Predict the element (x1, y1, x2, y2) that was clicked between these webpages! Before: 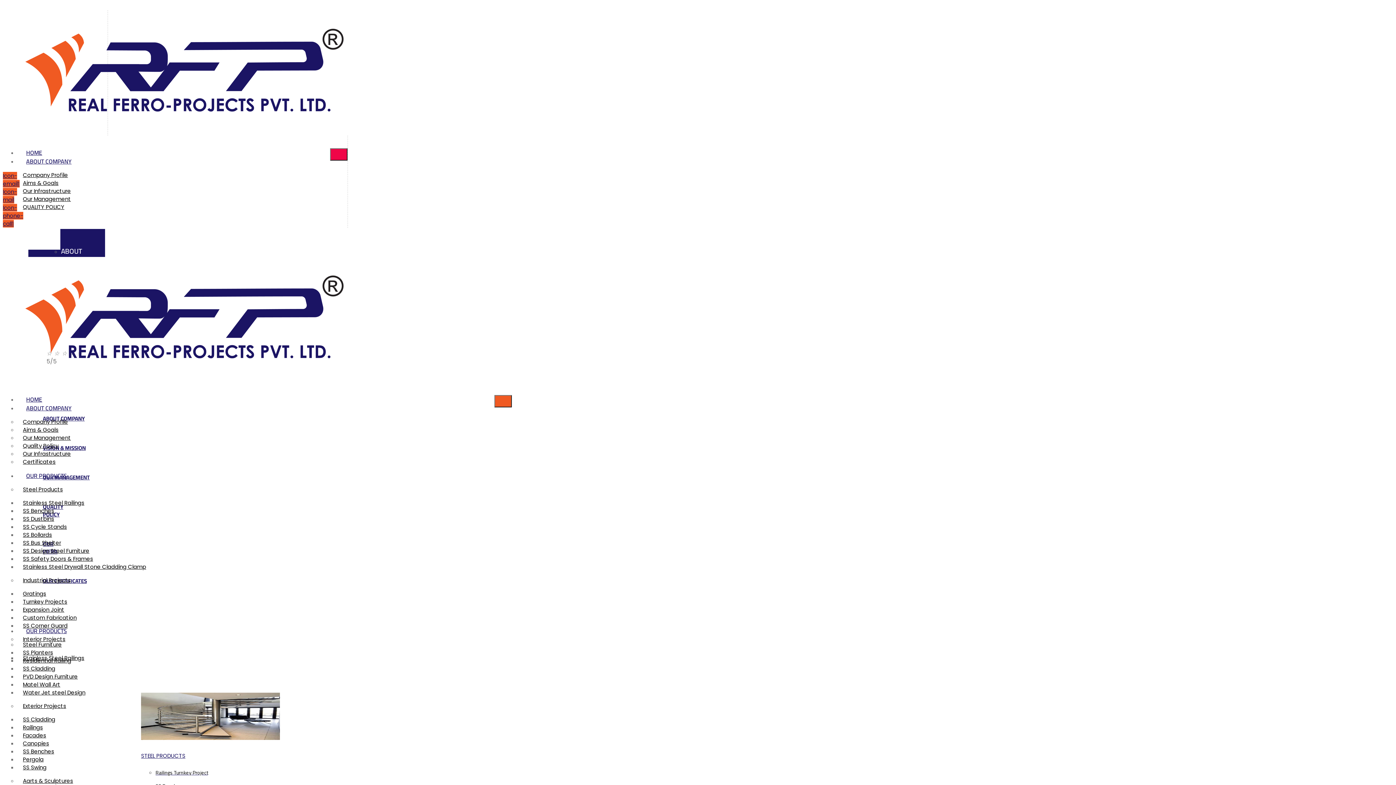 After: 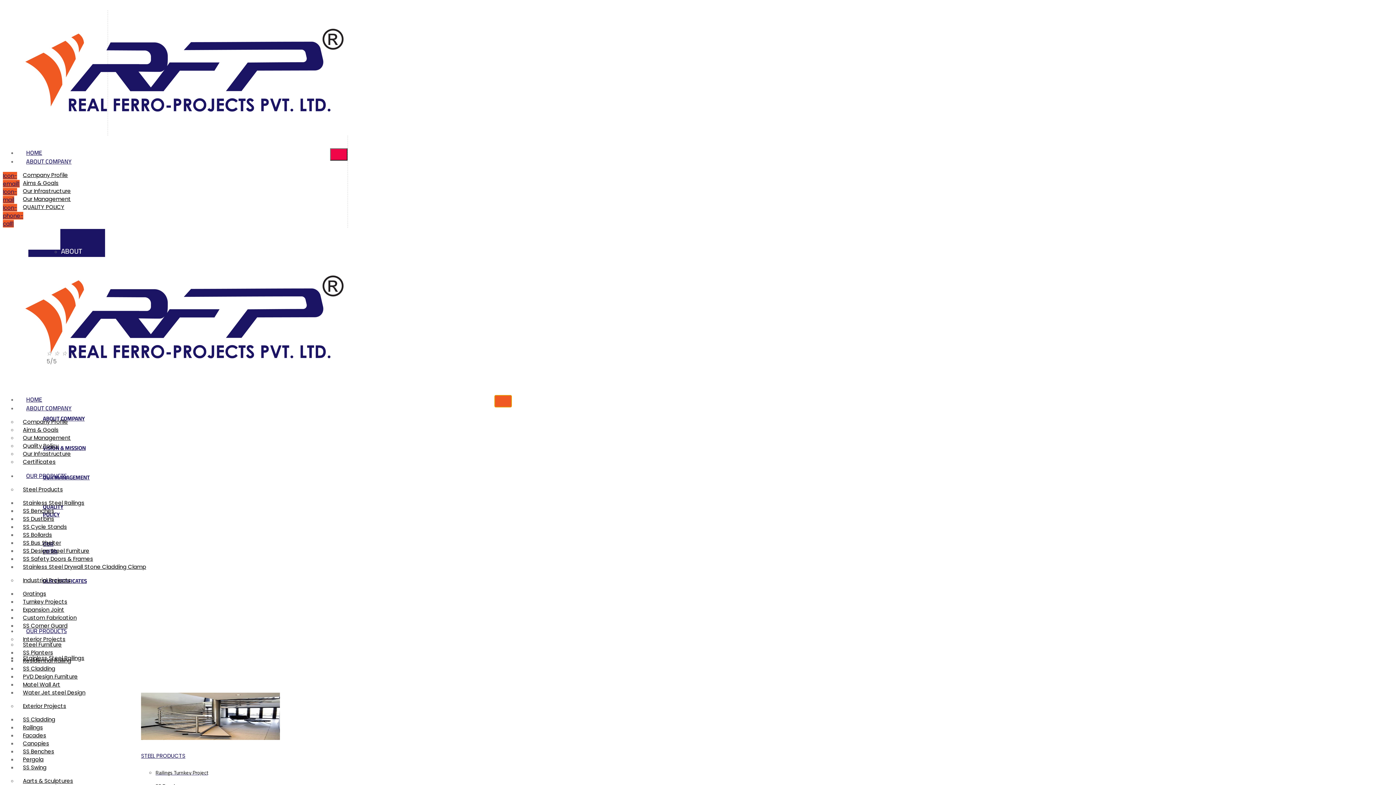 Action: label: hamburger-icon bbox: (494, 395, 512, 407)